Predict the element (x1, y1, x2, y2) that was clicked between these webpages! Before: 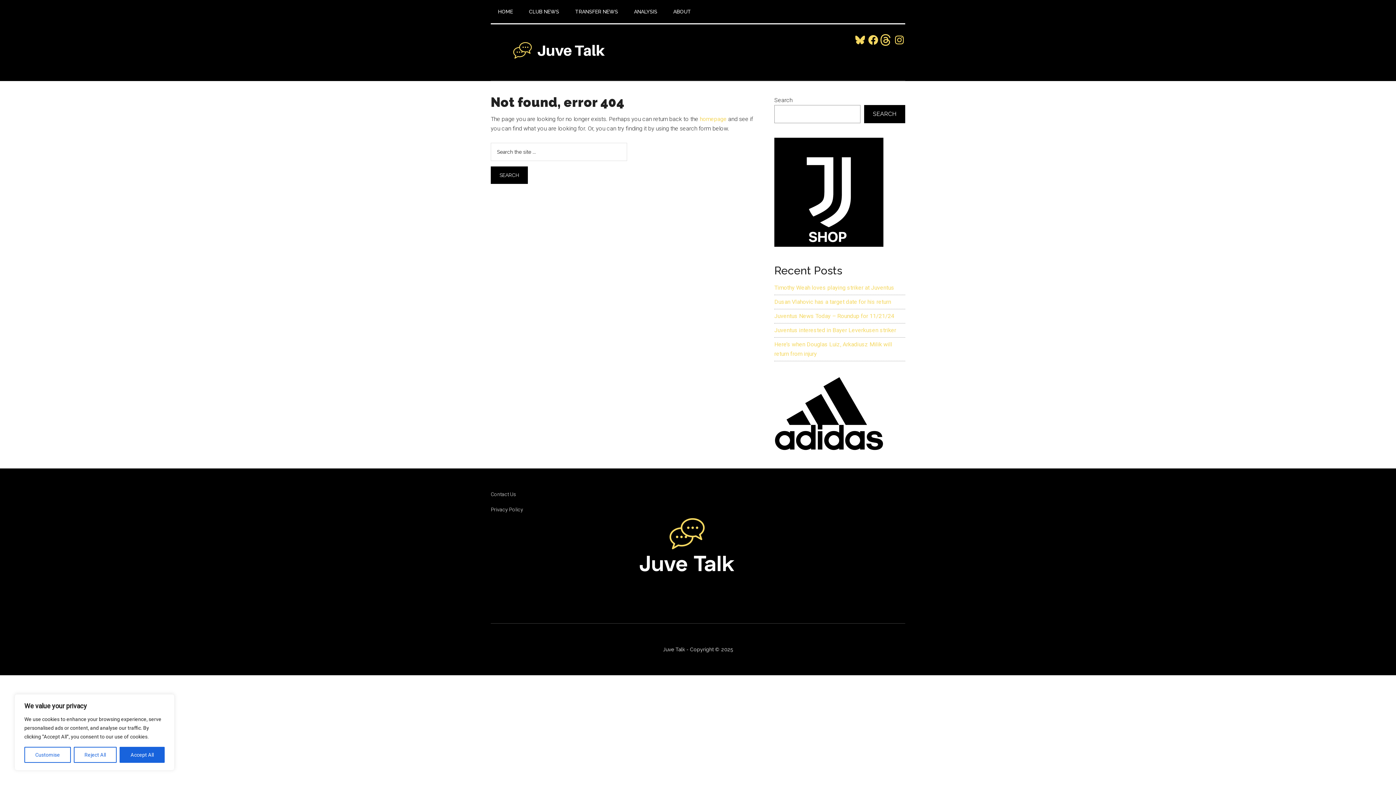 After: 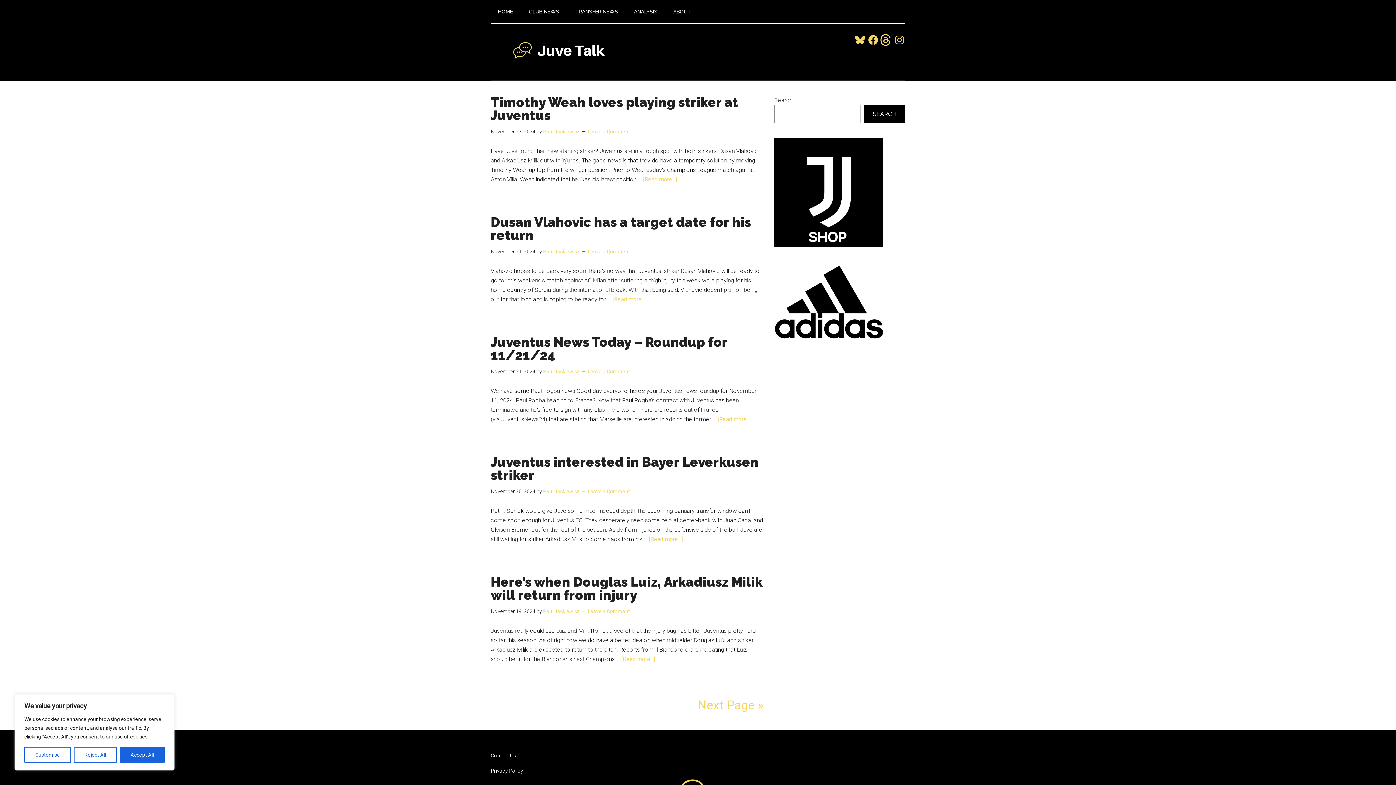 Action: label: homepage bbox: (700, 115, 726, 122)